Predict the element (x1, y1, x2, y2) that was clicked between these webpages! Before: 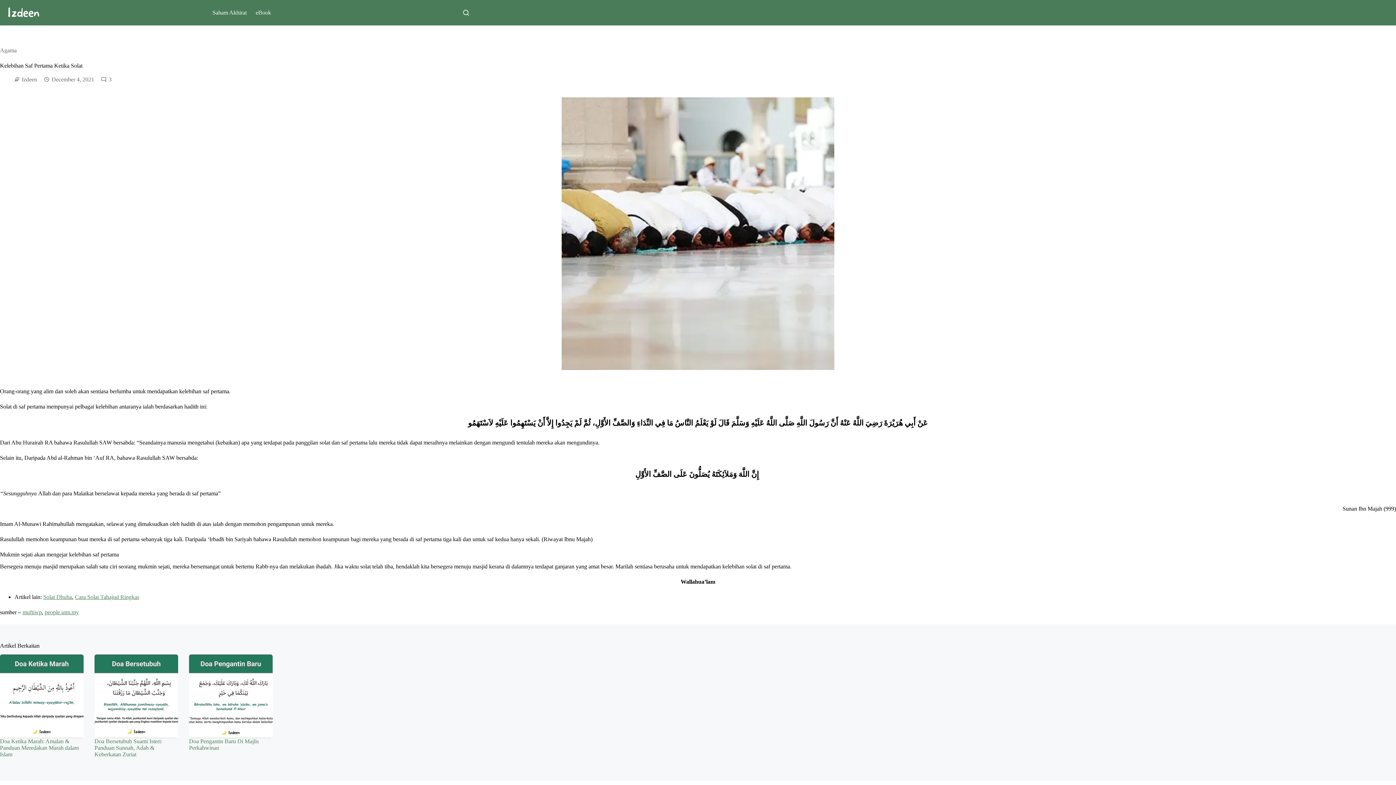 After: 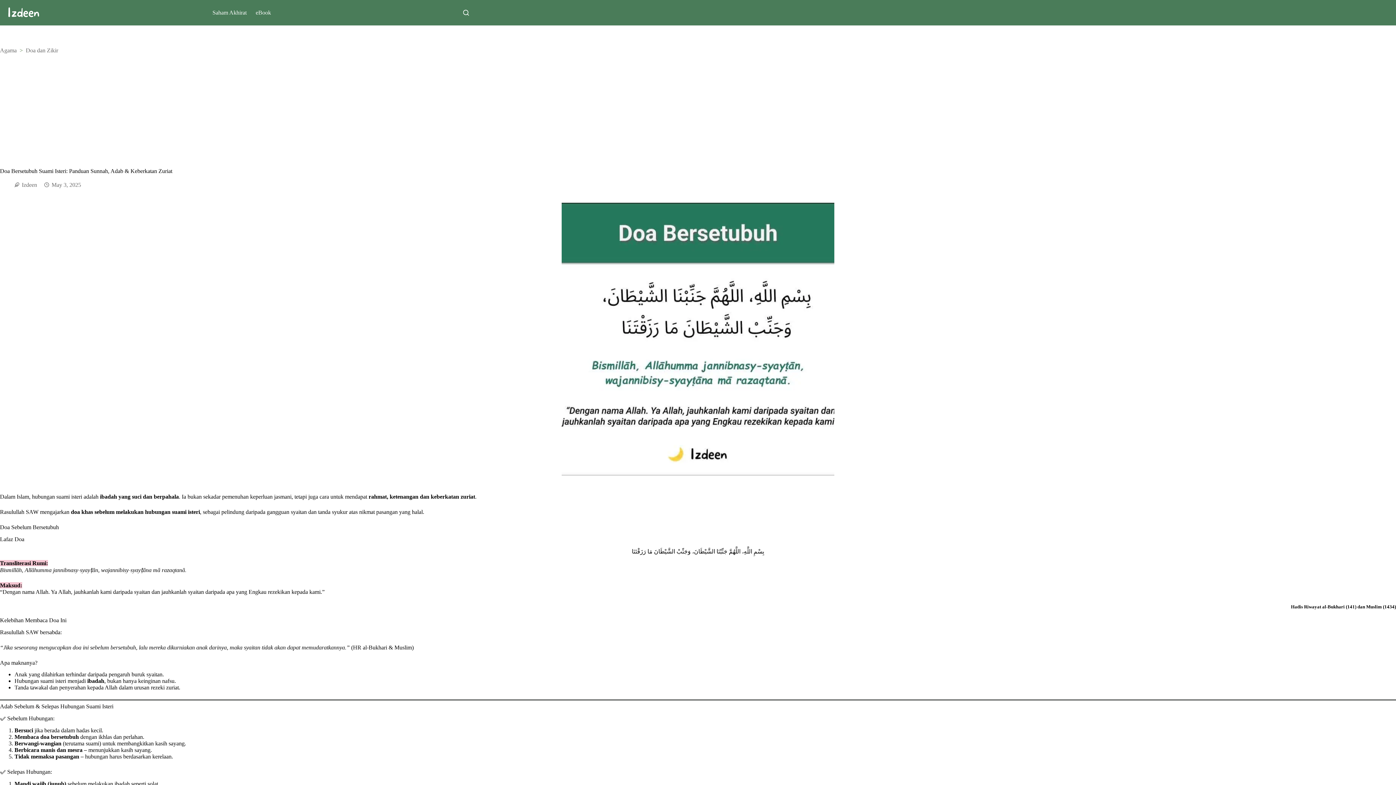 Action: bbox: (94, 654, 178, 738) label: Doa Bersetubuh Suami Isteri: Panduan Sunnah, Adab & Keberkatan Zuriat